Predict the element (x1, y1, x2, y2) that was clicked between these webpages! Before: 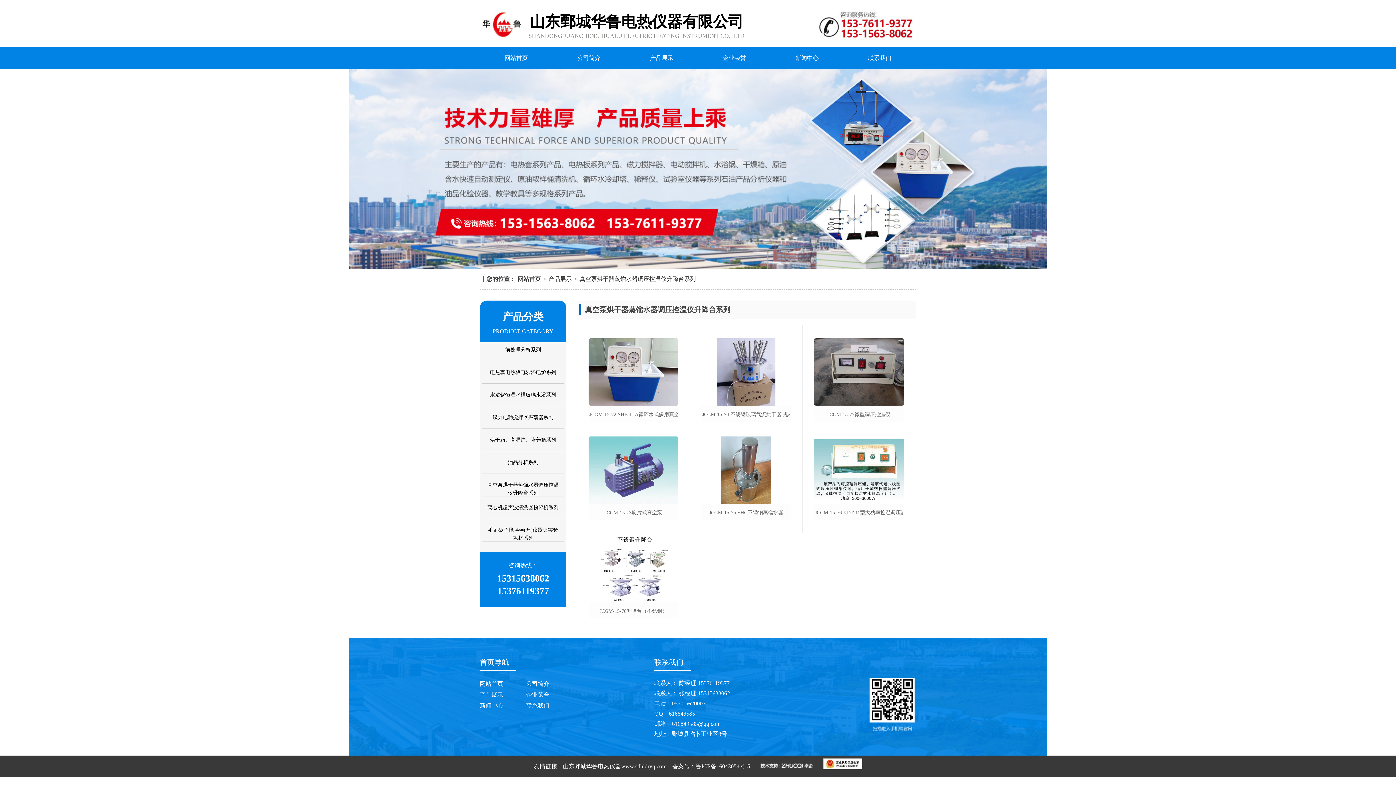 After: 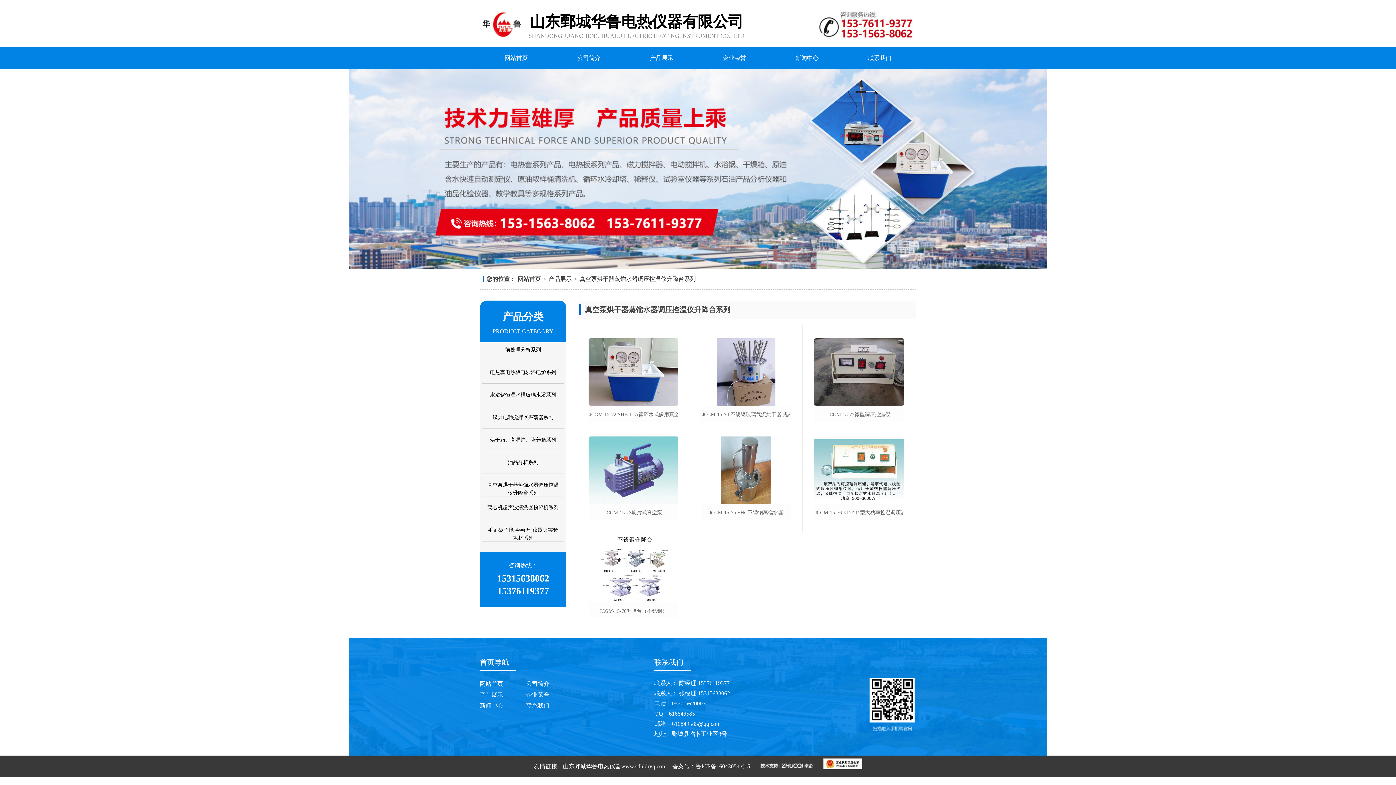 Action: bbox: (823, 763, 862, 769)